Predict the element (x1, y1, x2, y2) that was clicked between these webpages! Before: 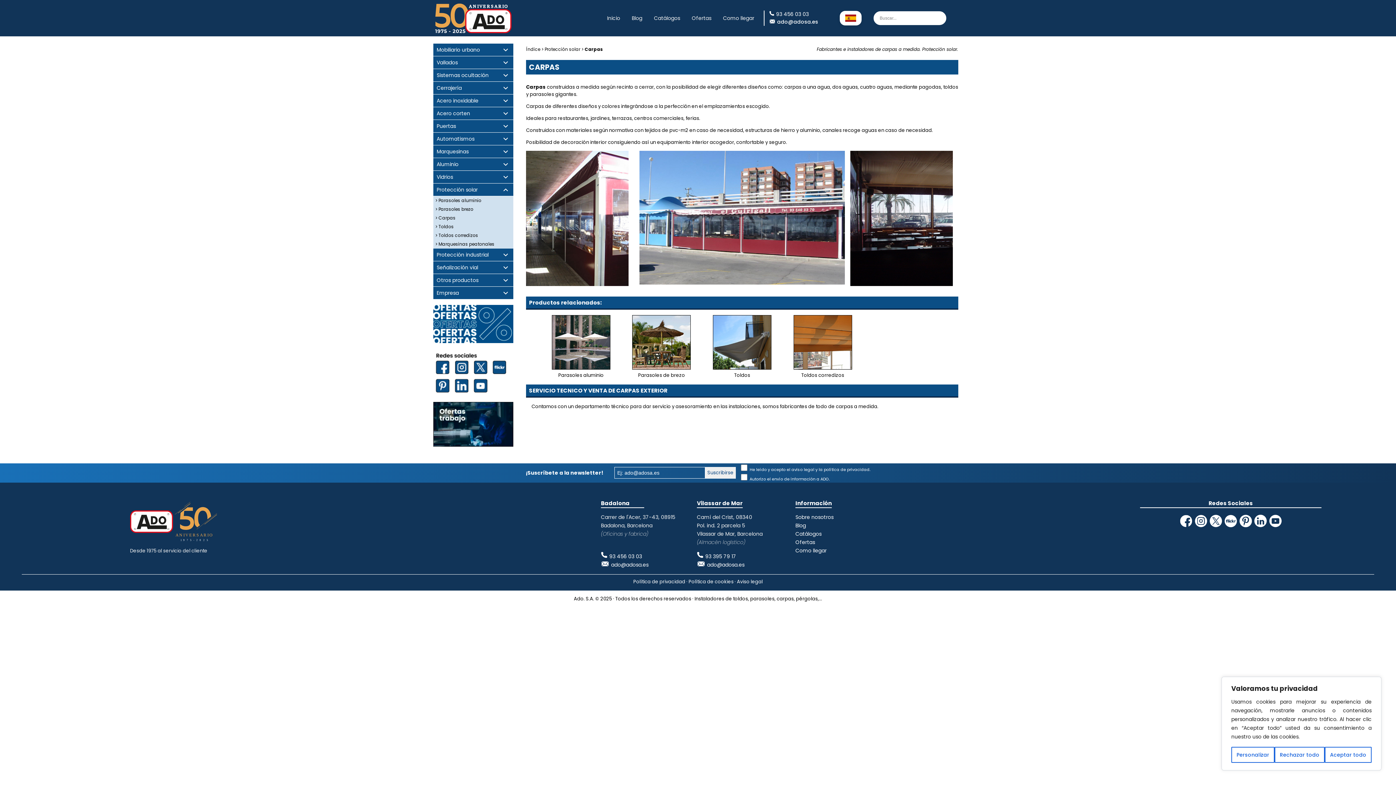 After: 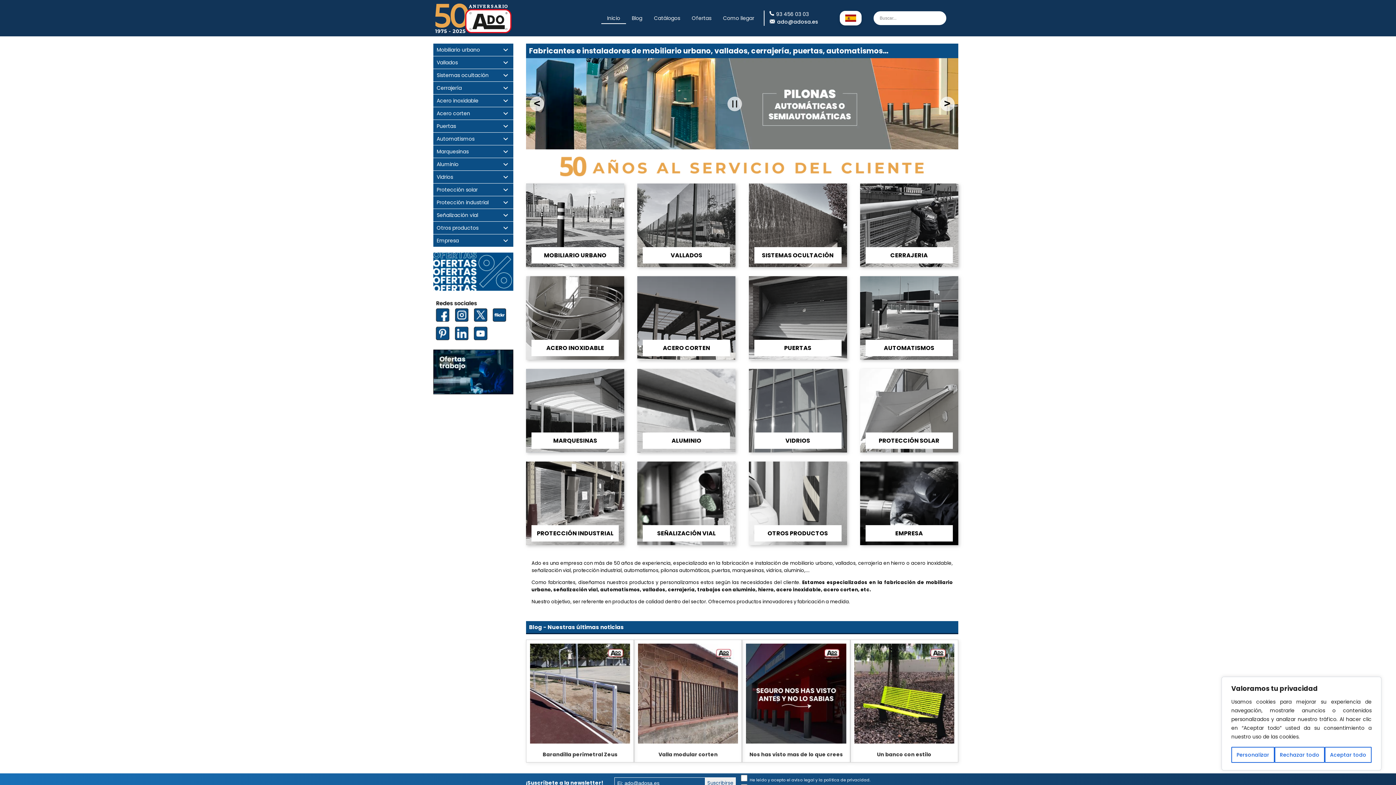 Action: bbox: (601, 12, 626, 23) label: Inicio